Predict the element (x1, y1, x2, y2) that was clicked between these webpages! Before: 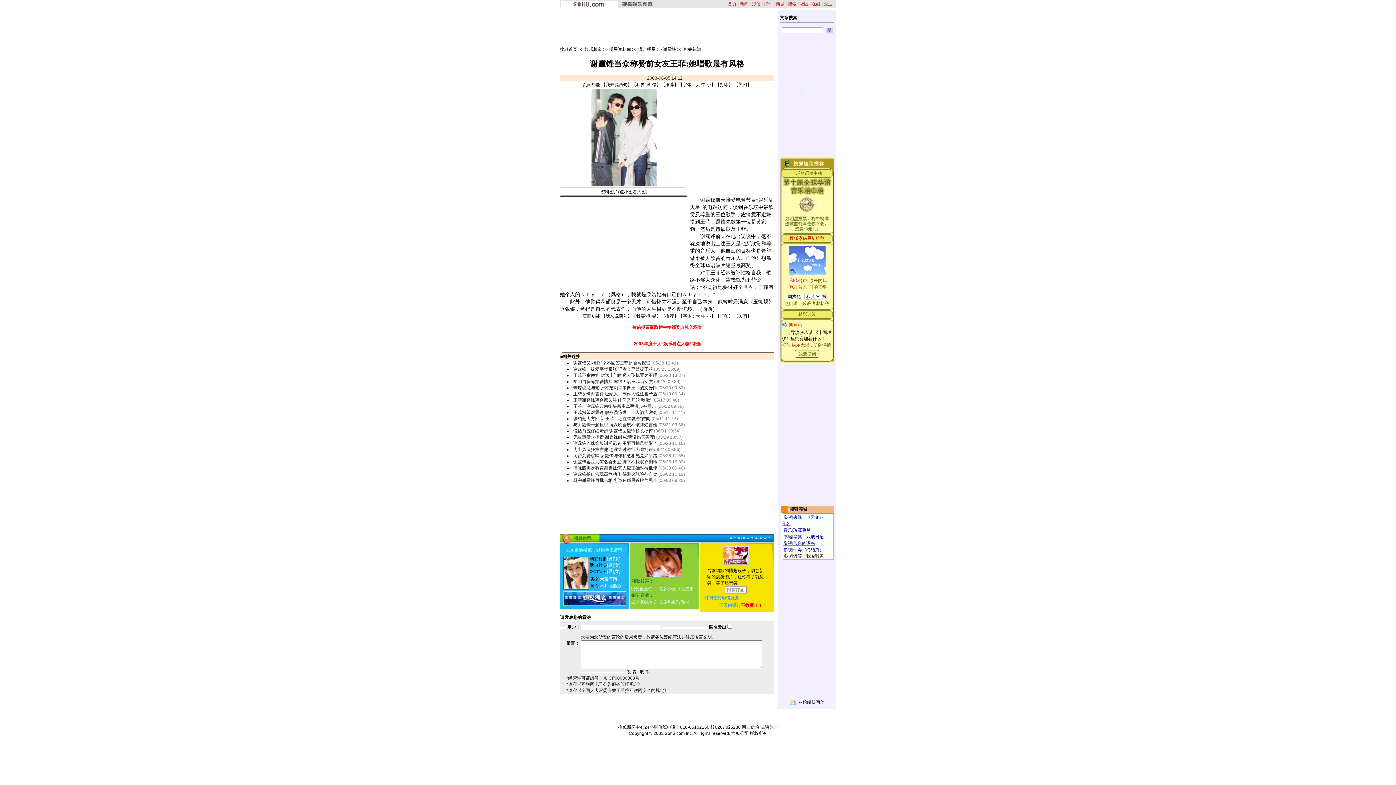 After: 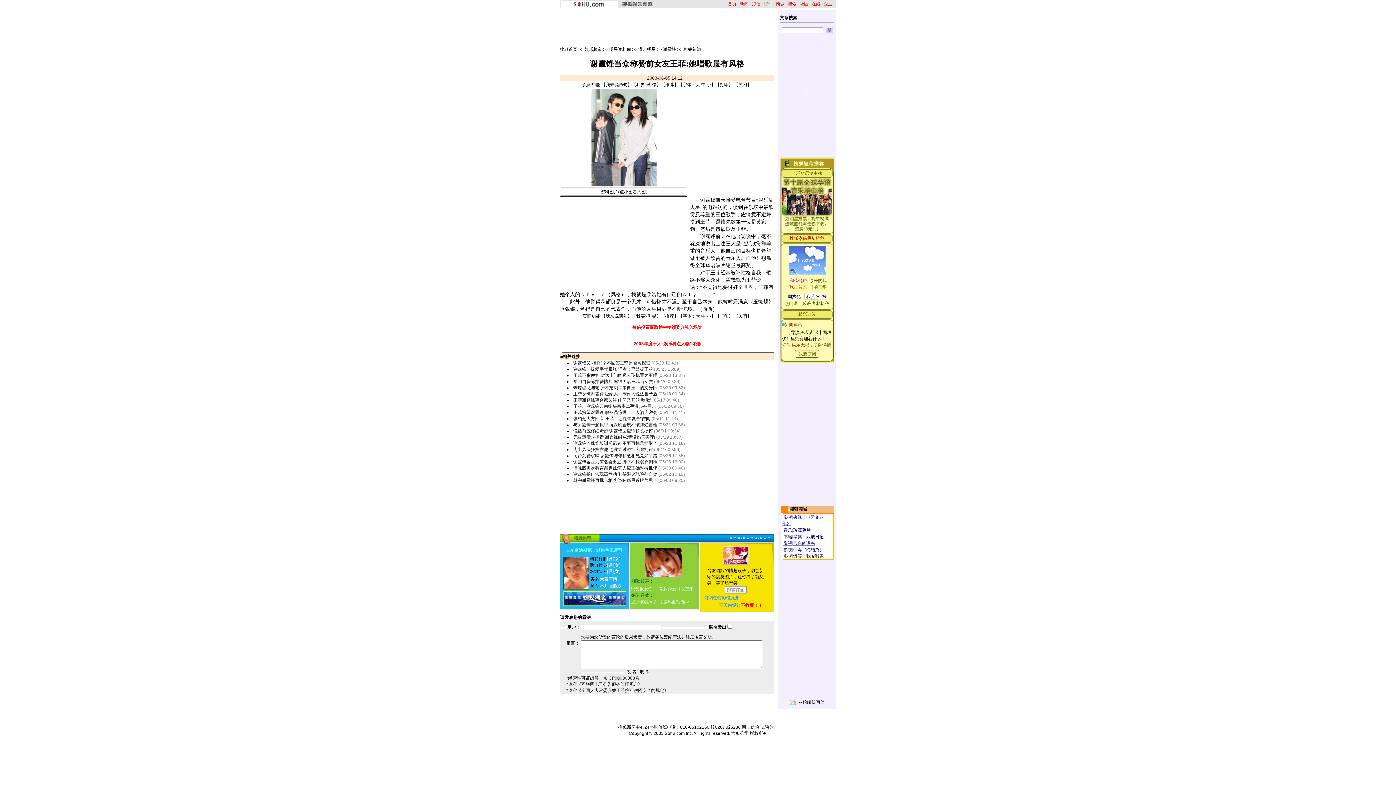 Action: bbox: (721, 595, 739, 600) label: 彩信服务